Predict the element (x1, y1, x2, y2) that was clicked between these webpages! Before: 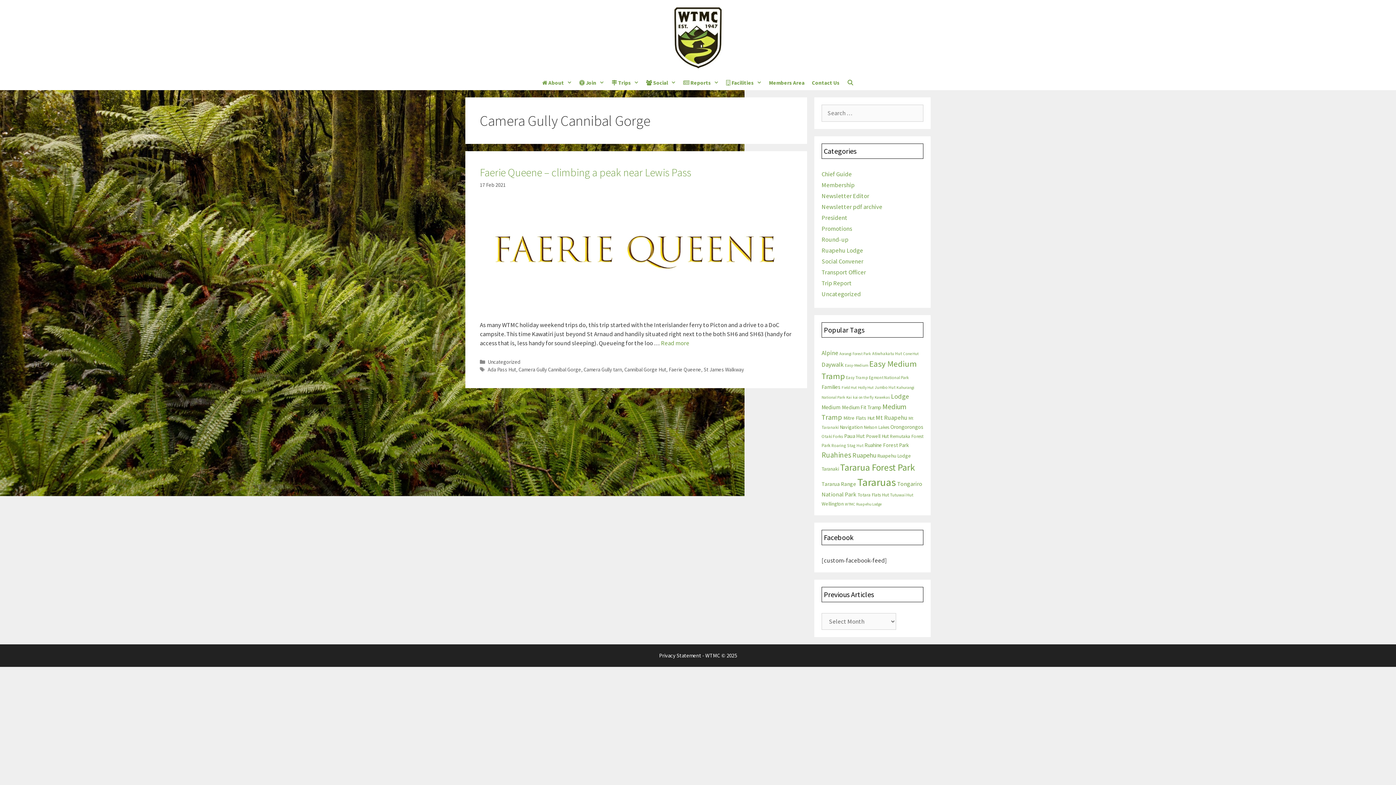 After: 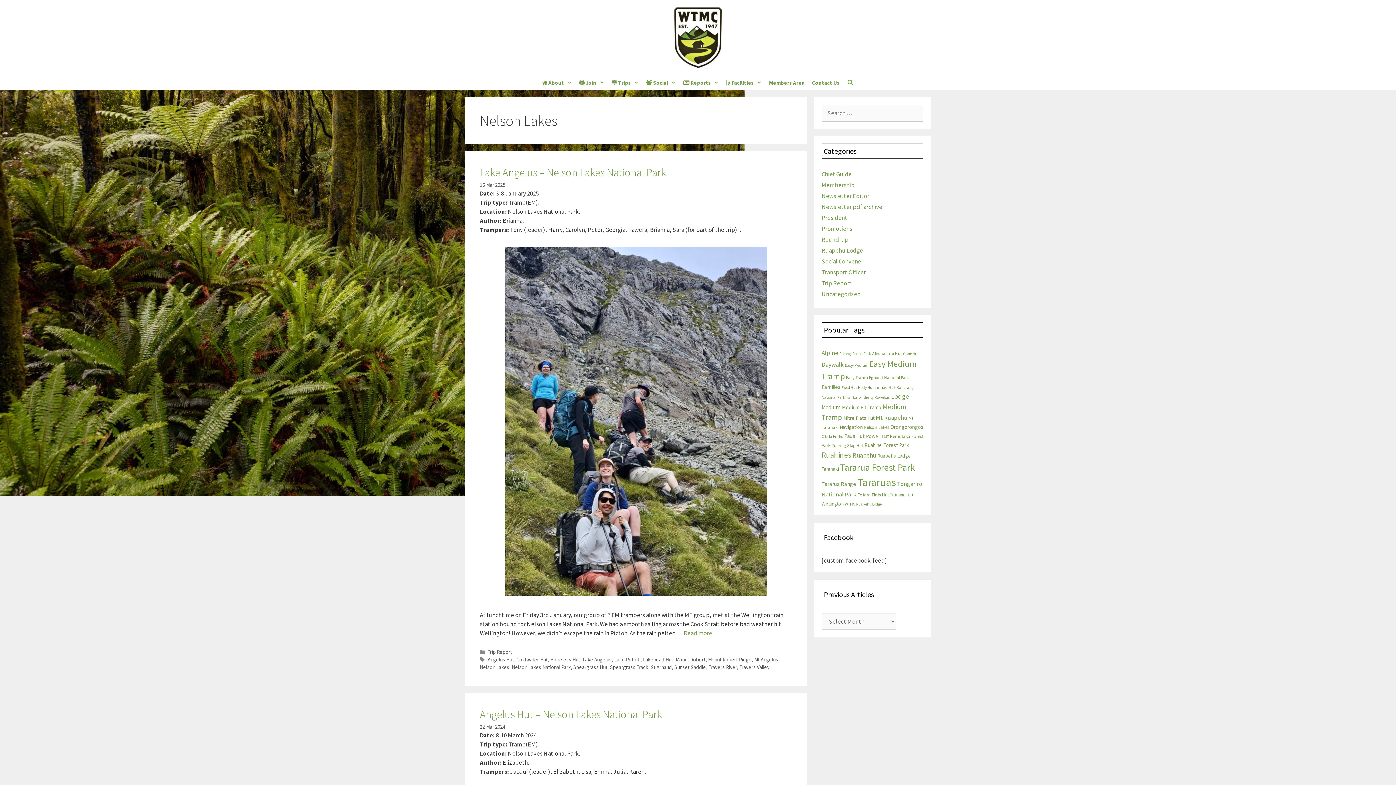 Action: bbox: (864, 424, 889, 430) label: Nelson Lakes (24 items)